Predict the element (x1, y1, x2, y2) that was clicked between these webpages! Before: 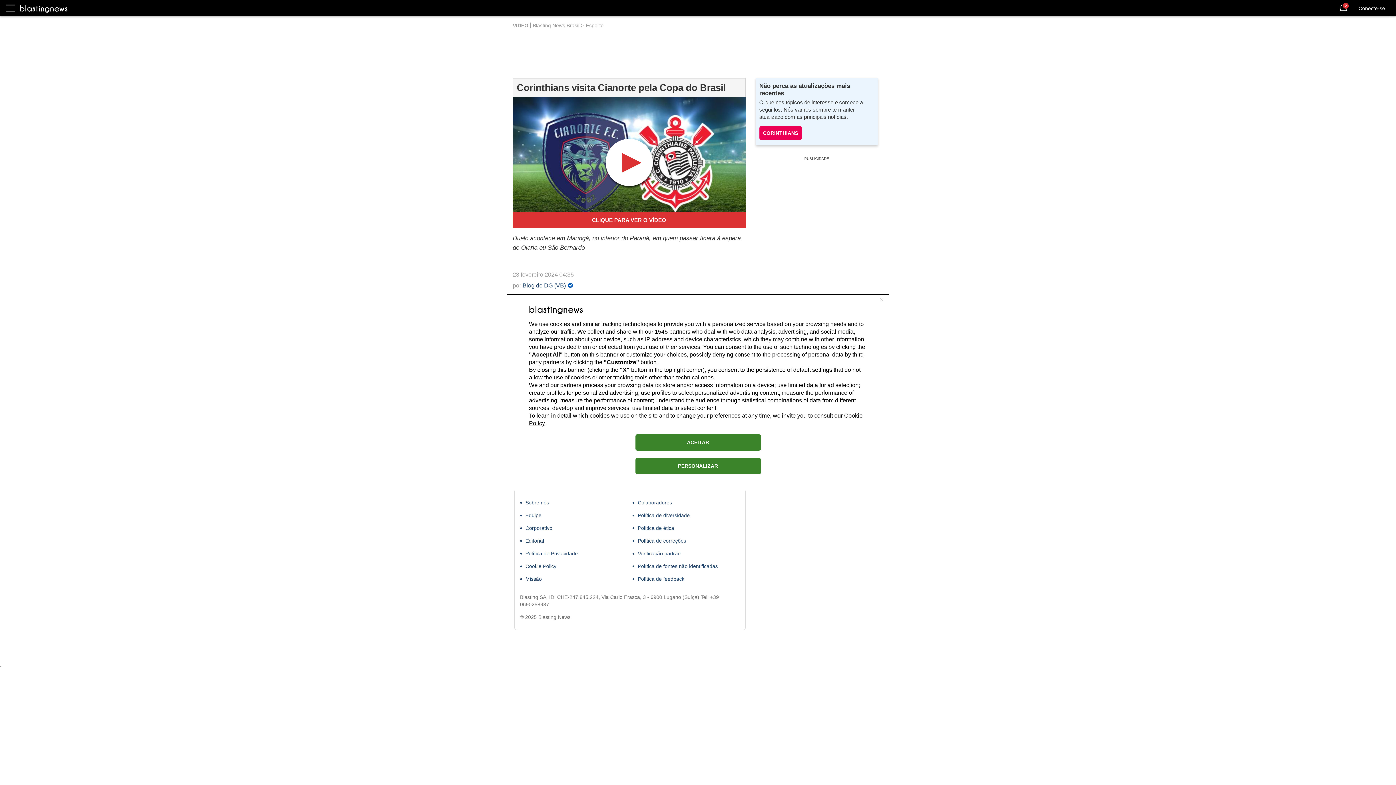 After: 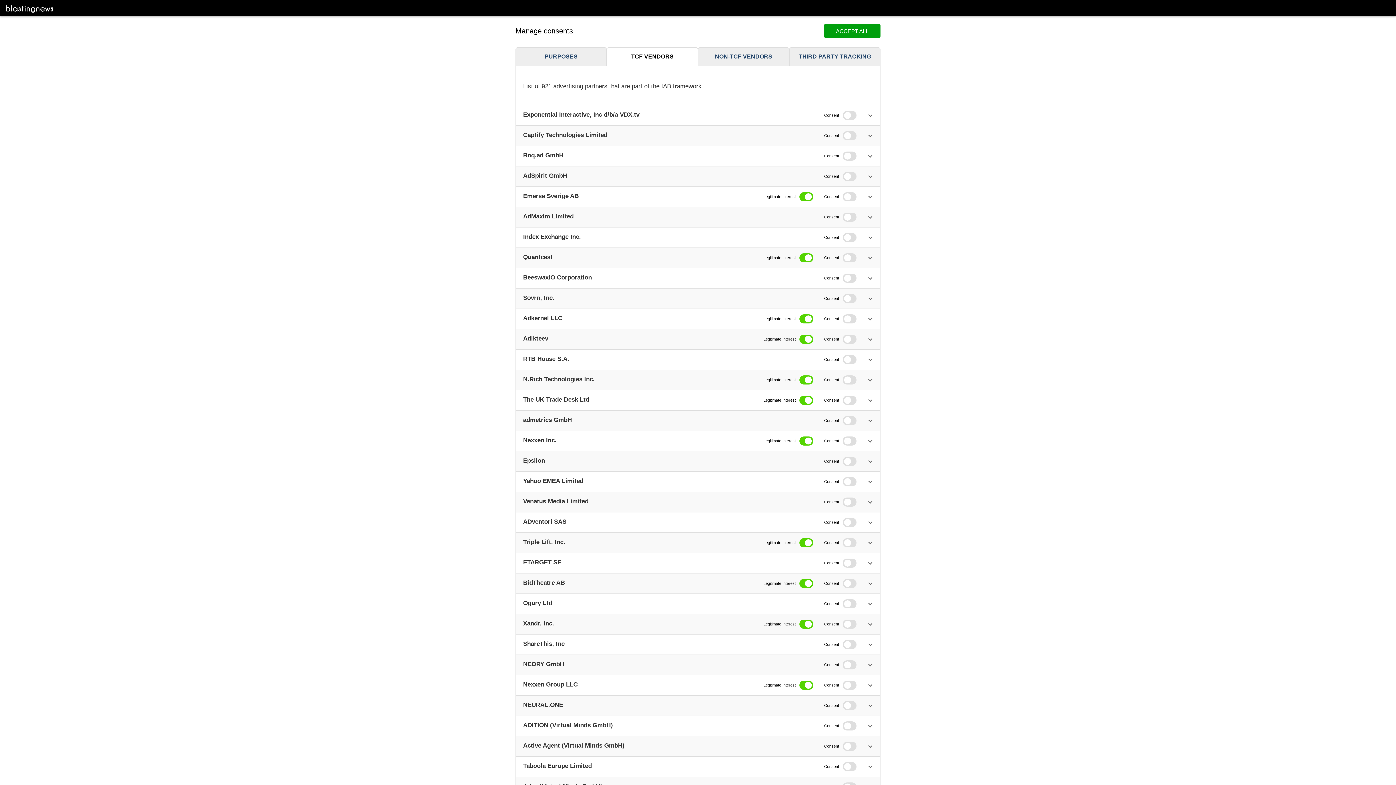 Action: label: 1545 bbox: (654, 328, 668, 334)